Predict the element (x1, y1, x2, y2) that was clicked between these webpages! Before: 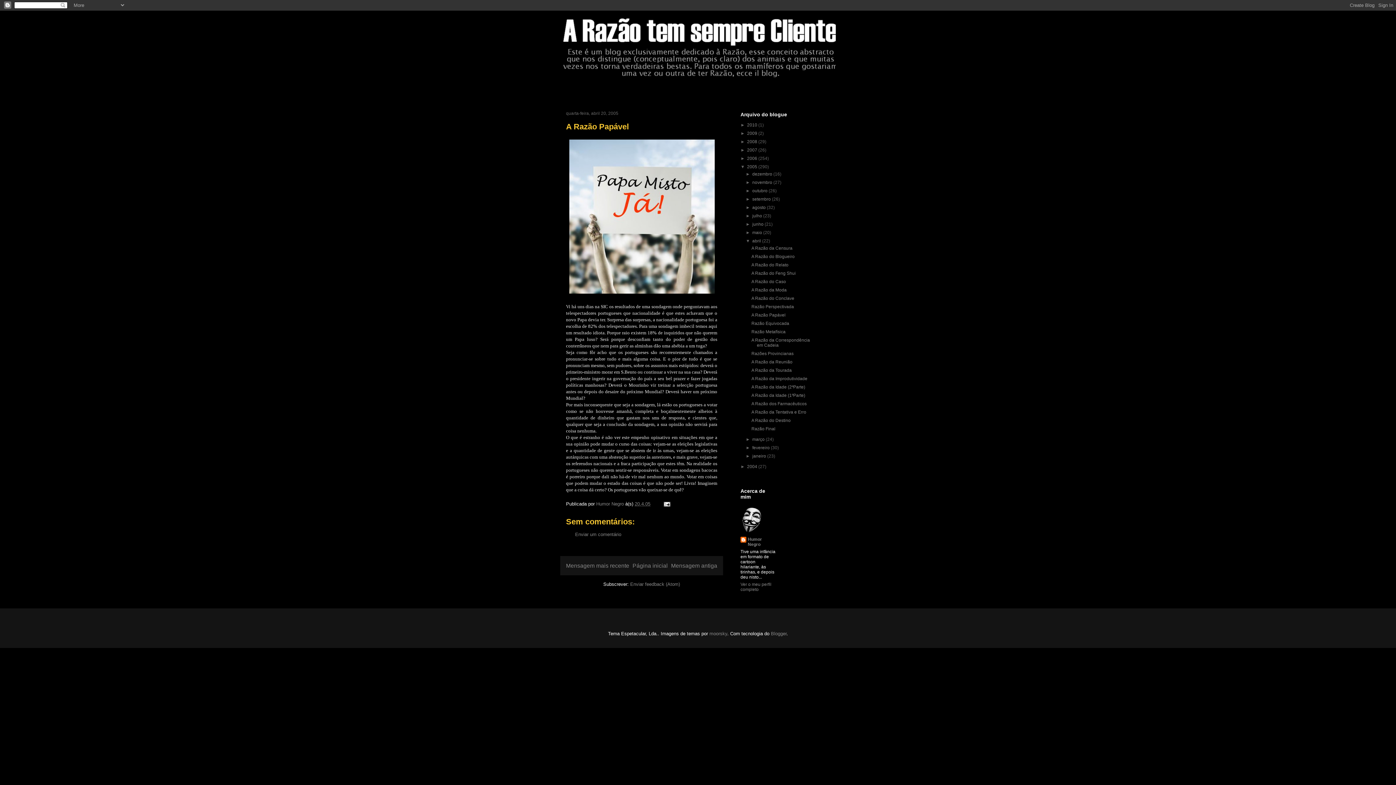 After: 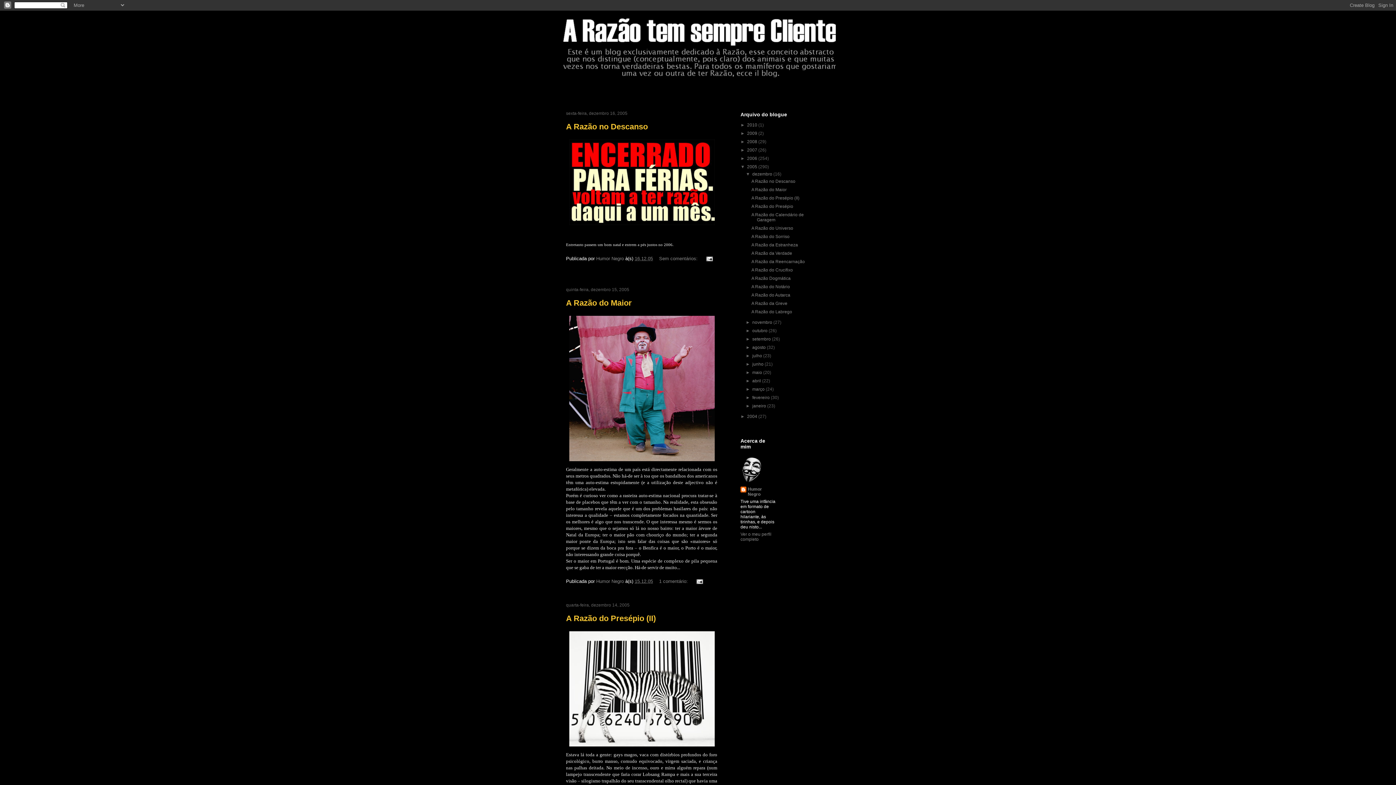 Action: bbox: (752, 171, 773, 176) label: dezembro 